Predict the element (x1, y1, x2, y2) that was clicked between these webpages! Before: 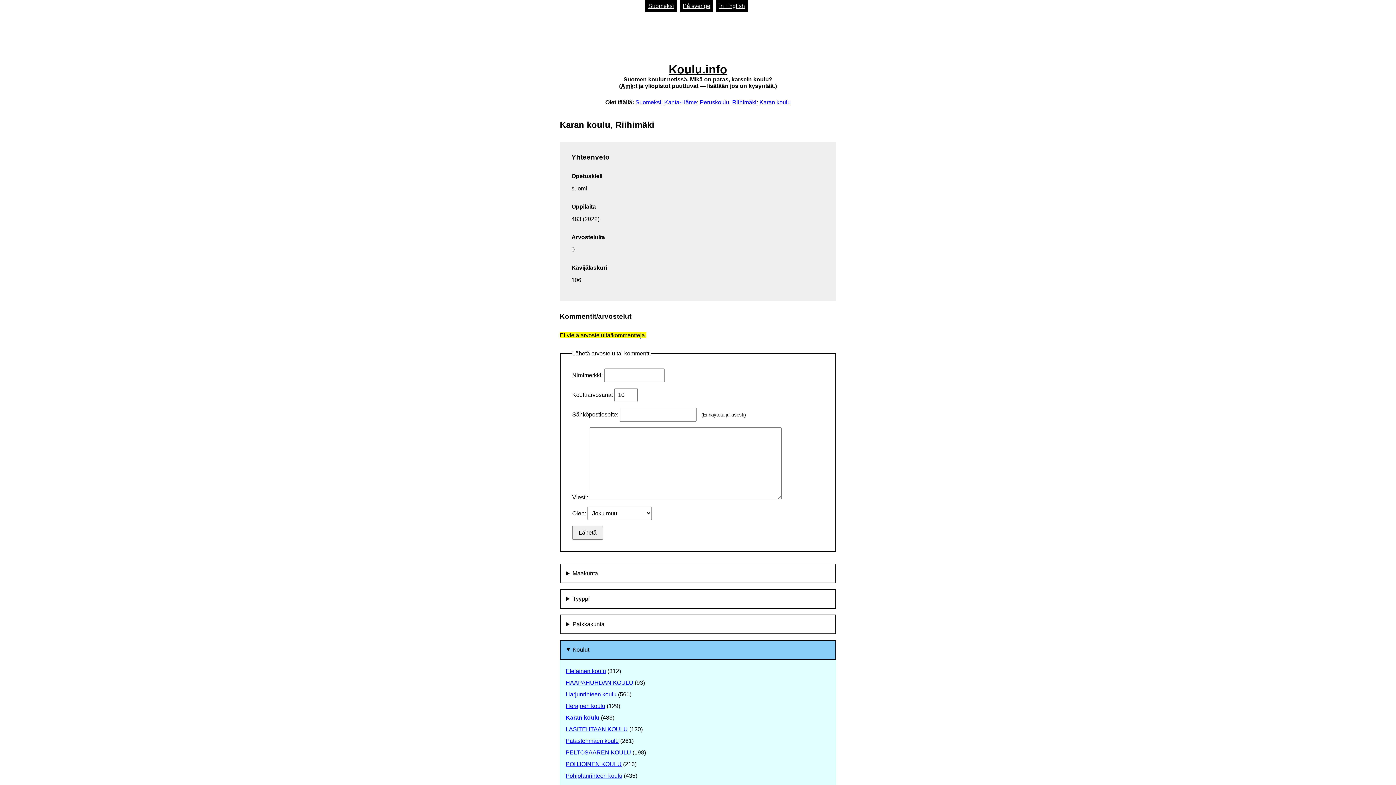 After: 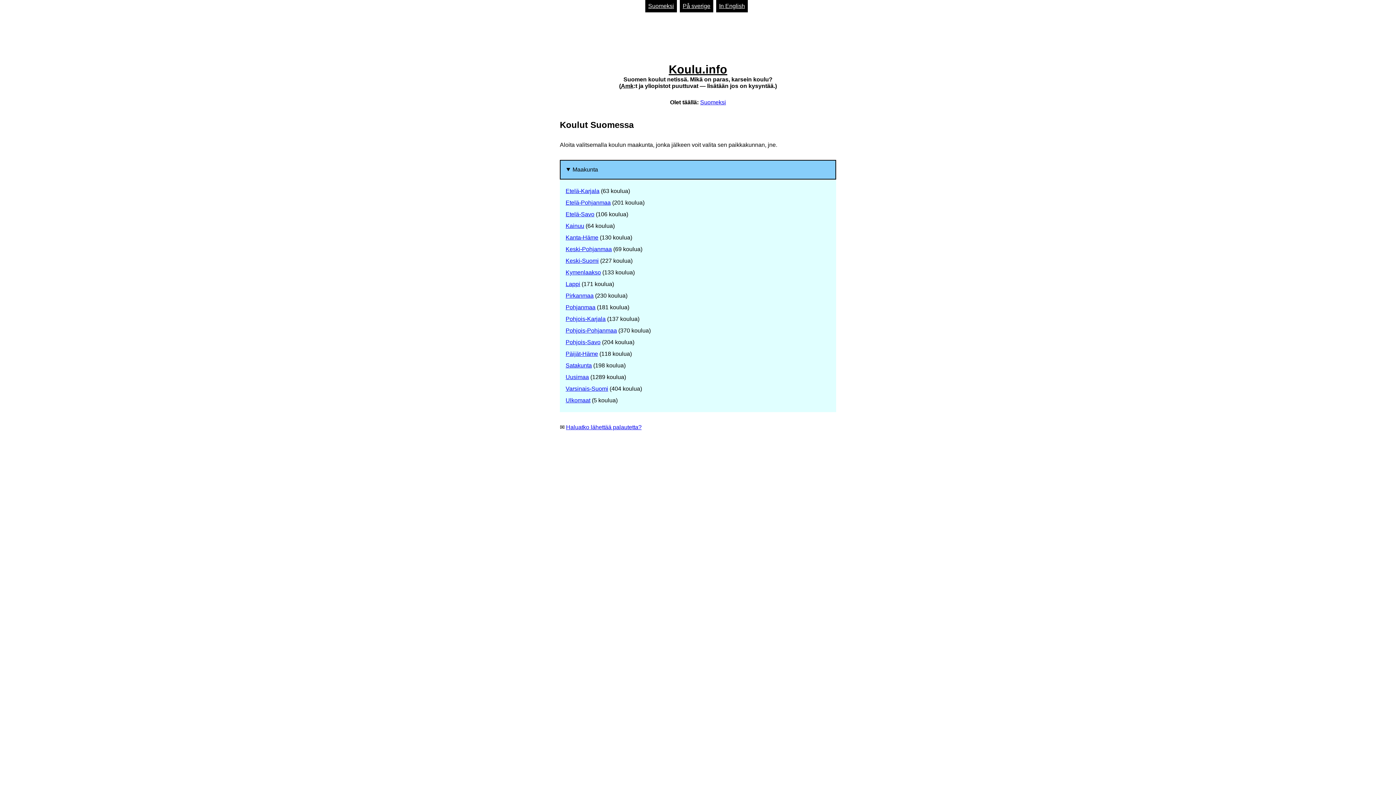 Action: label: Suomeksi bbox: (645, 0, 677, 12)